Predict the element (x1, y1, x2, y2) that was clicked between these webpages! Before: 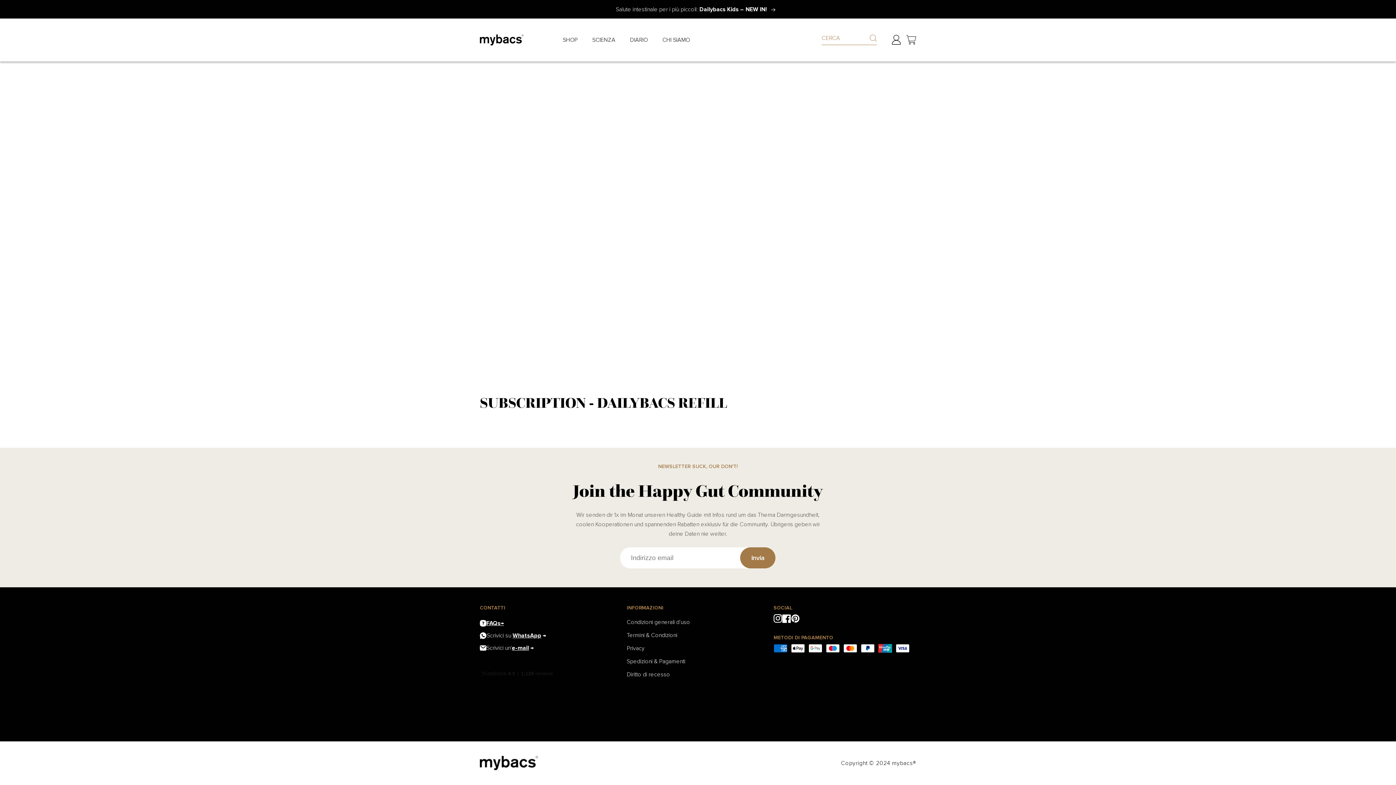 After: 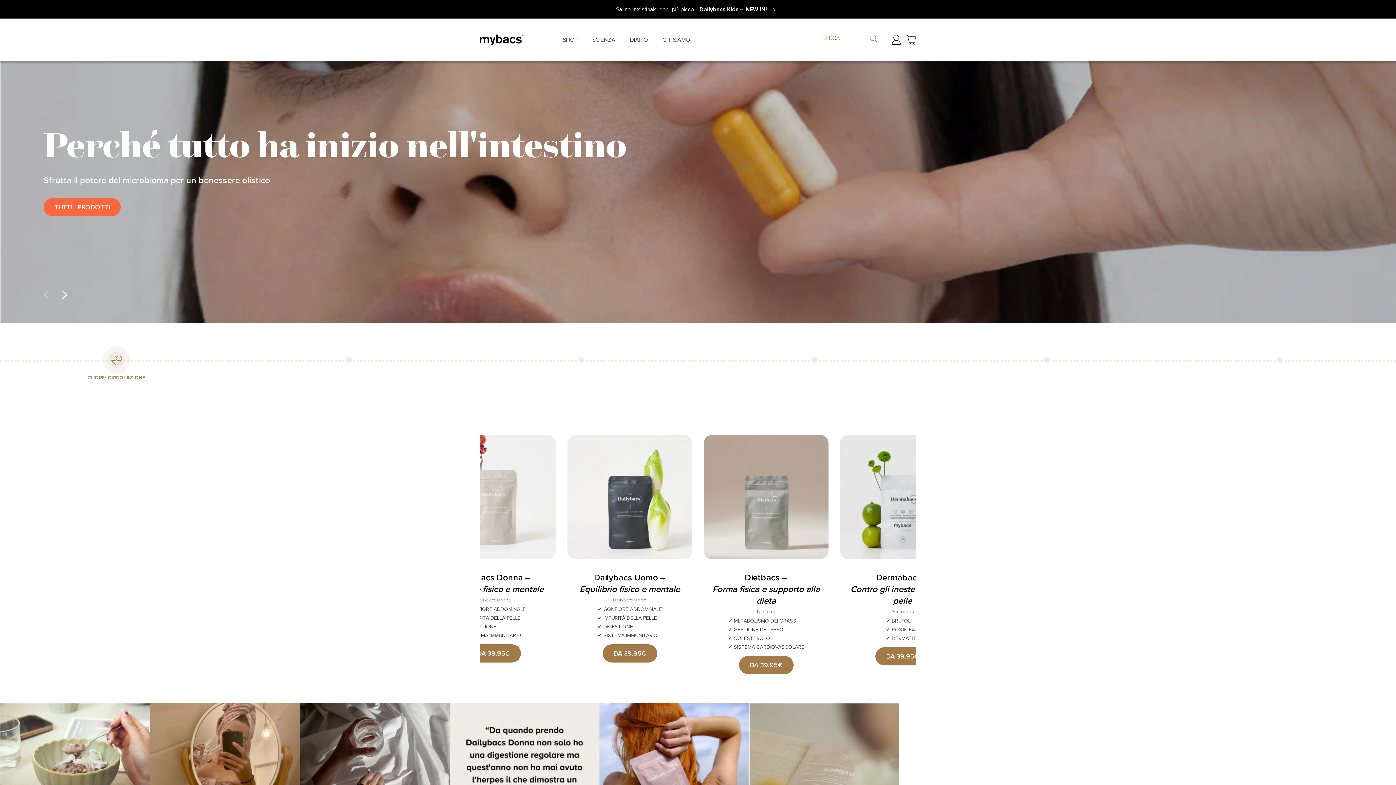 Action: bbox: (562, 35, 577, 44) label: SHOP